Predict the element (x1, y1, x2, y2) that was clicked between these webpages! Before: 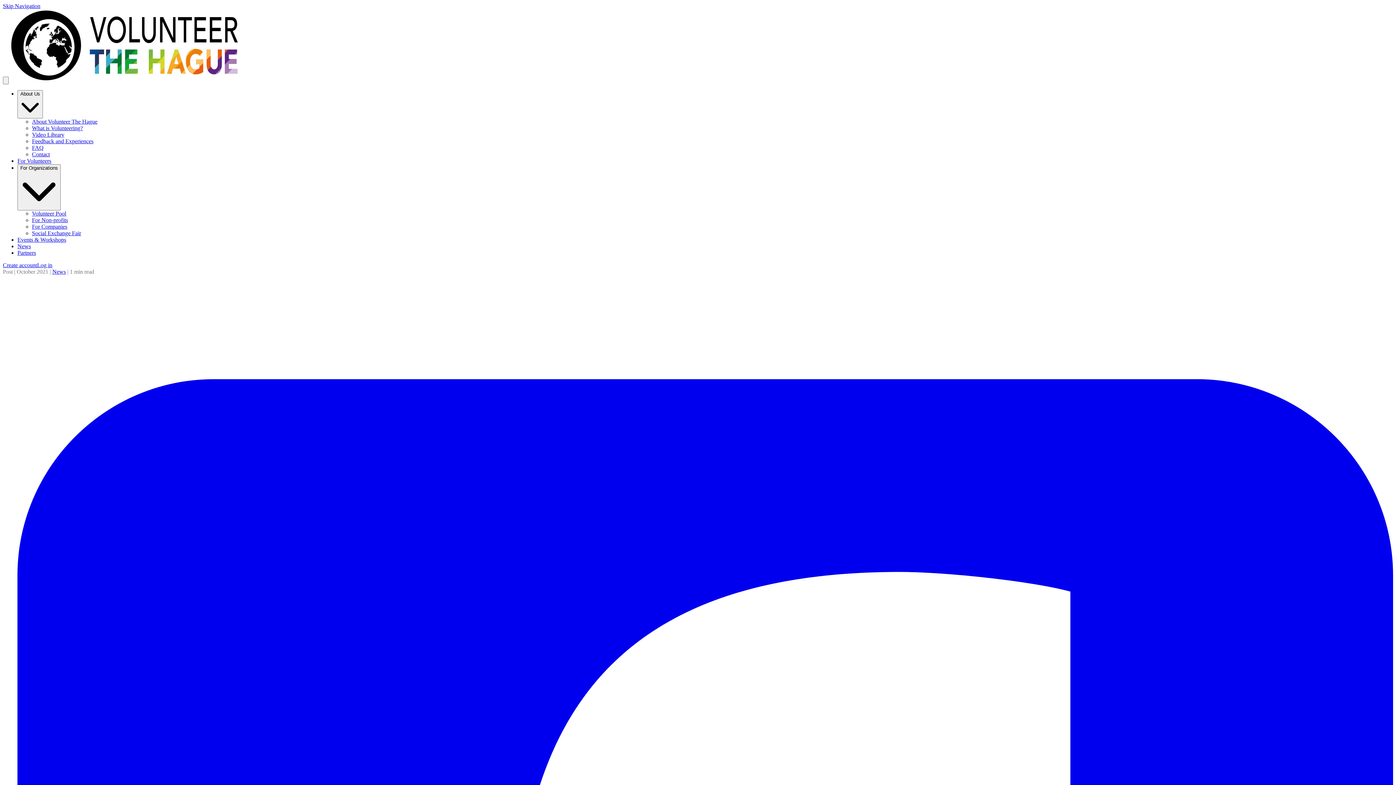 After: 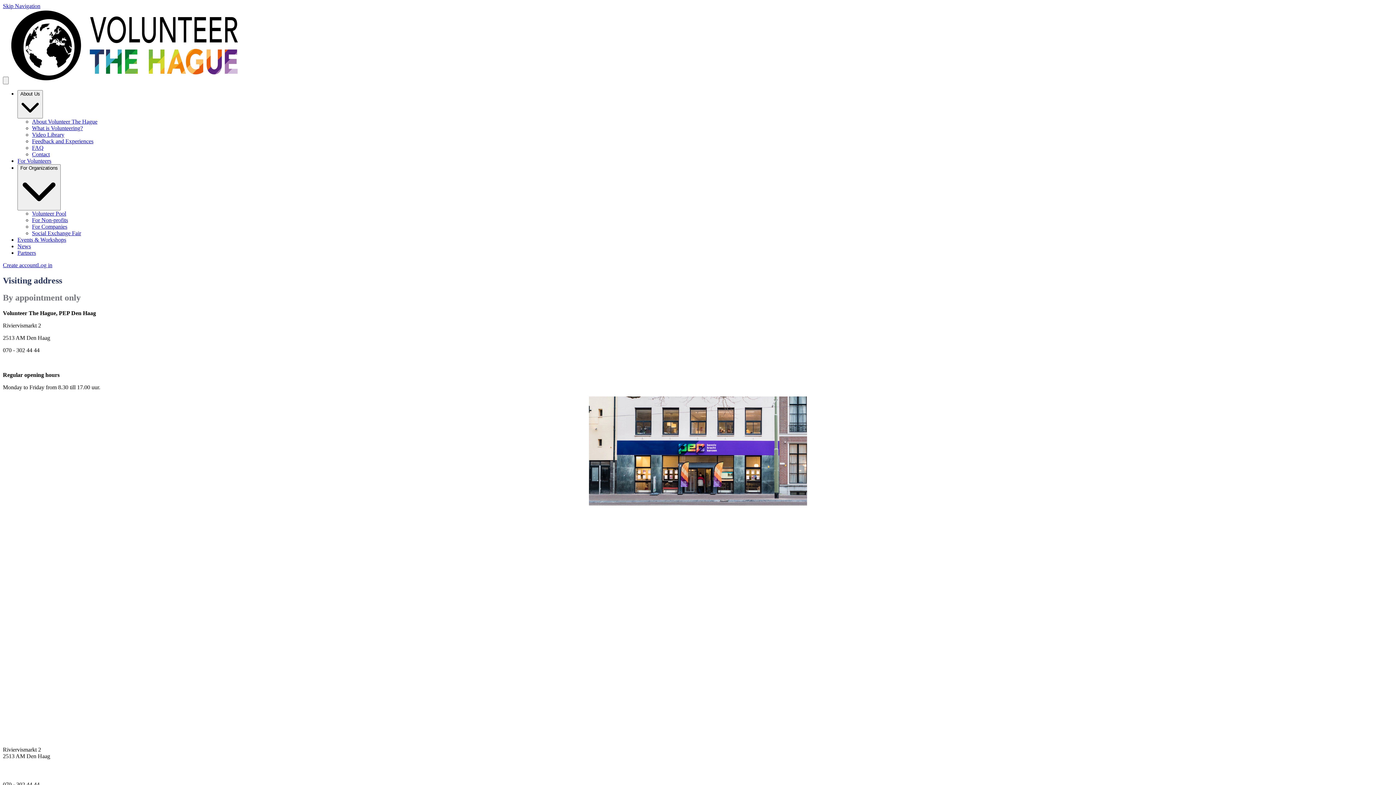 Action: label: Contact bbox: (32, 151, 49, 157)